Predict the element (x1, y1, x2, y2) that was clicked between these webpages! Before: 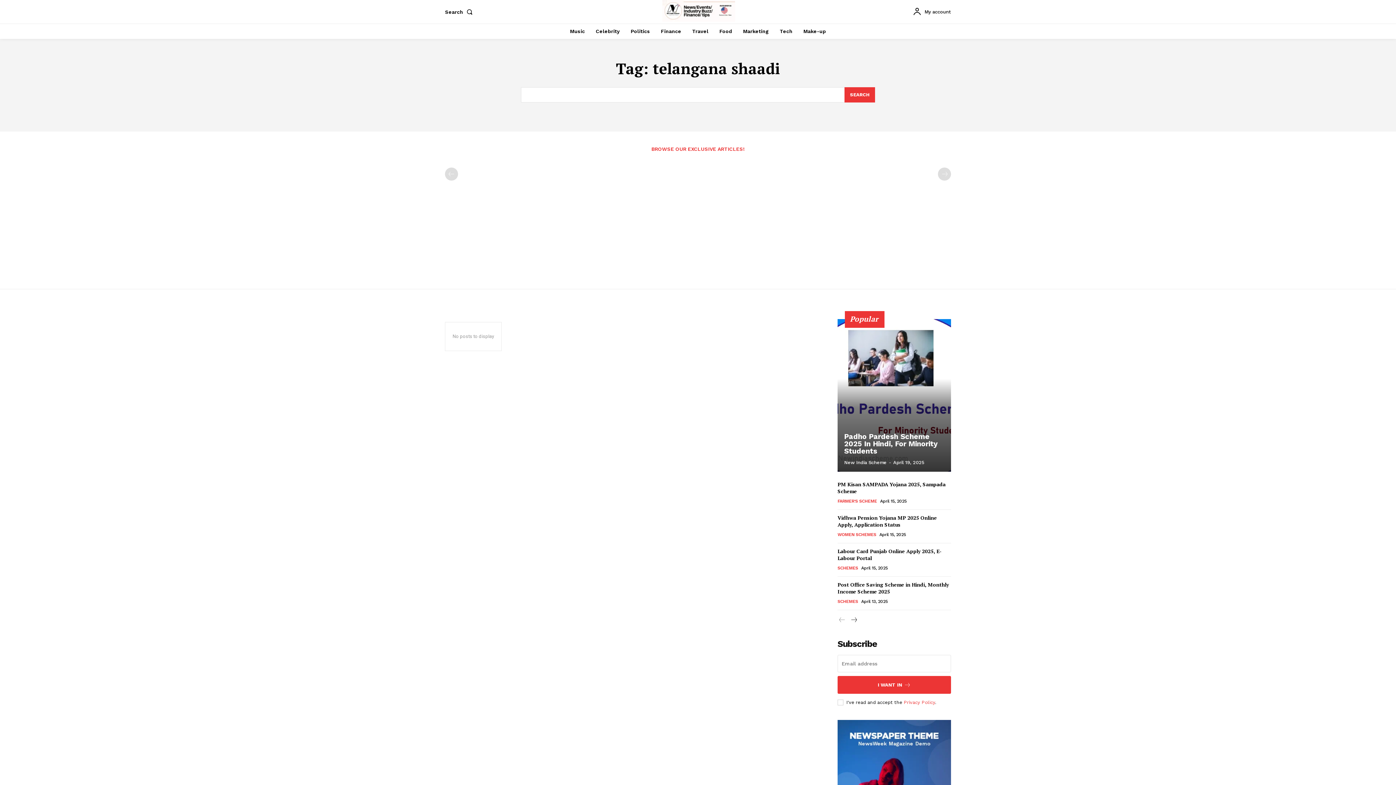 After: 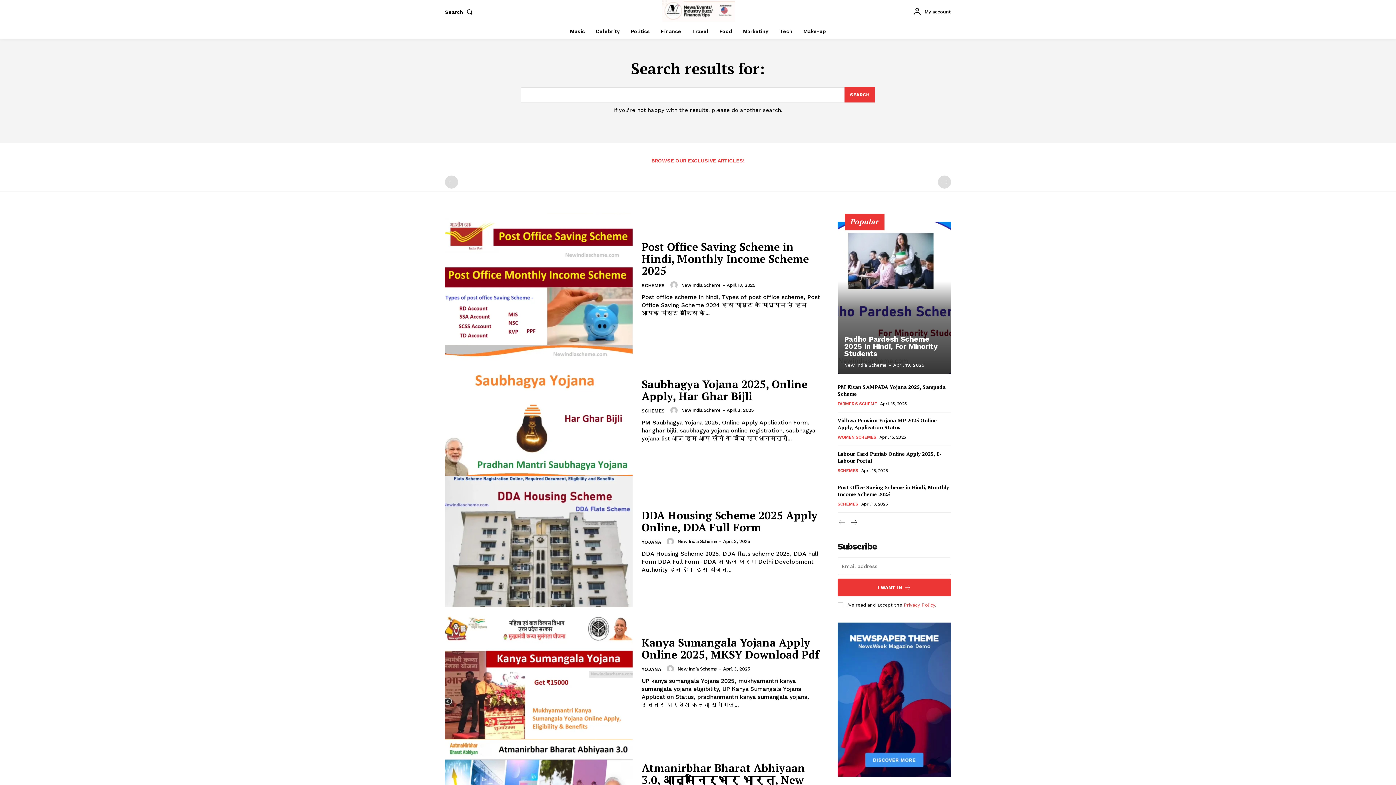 Action: bbox: (844, 87, 875, 102) label: Search